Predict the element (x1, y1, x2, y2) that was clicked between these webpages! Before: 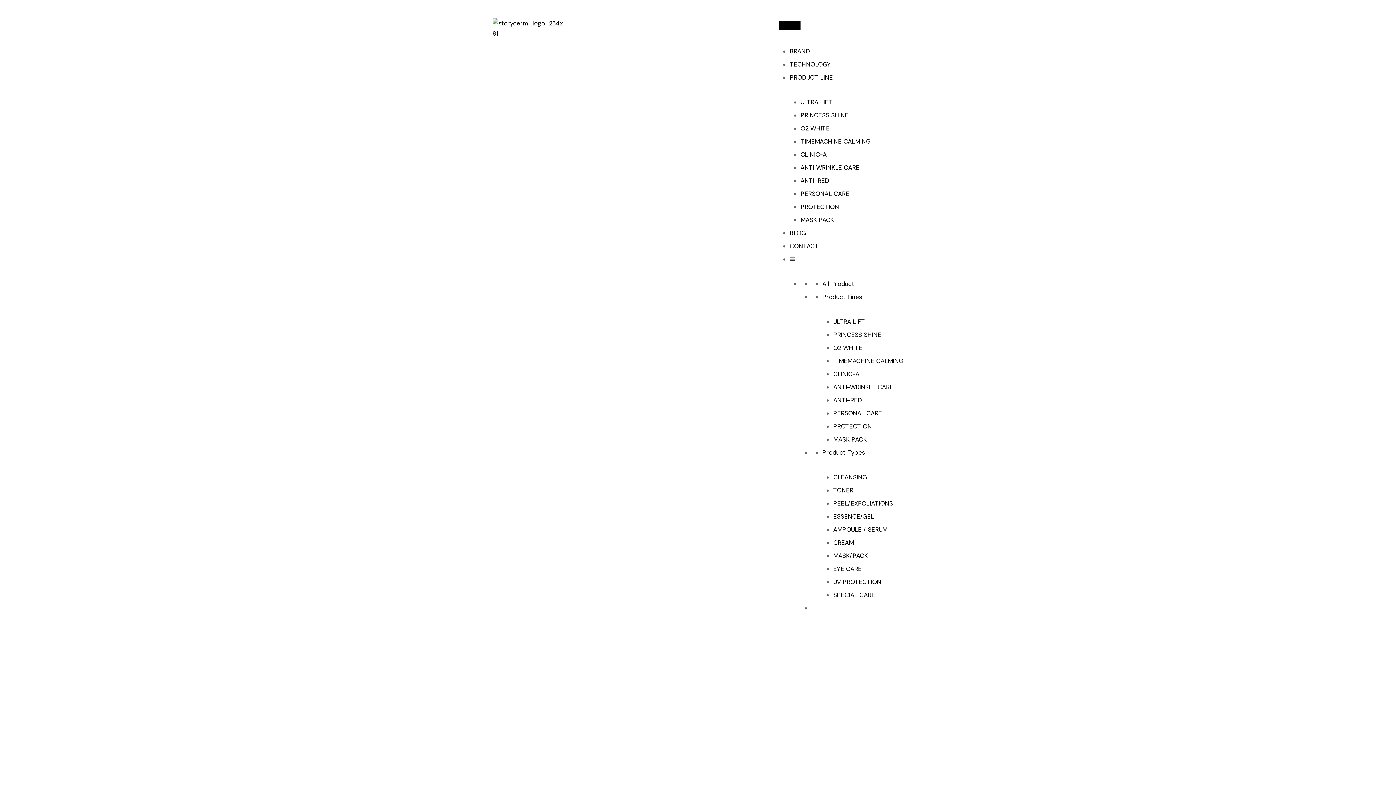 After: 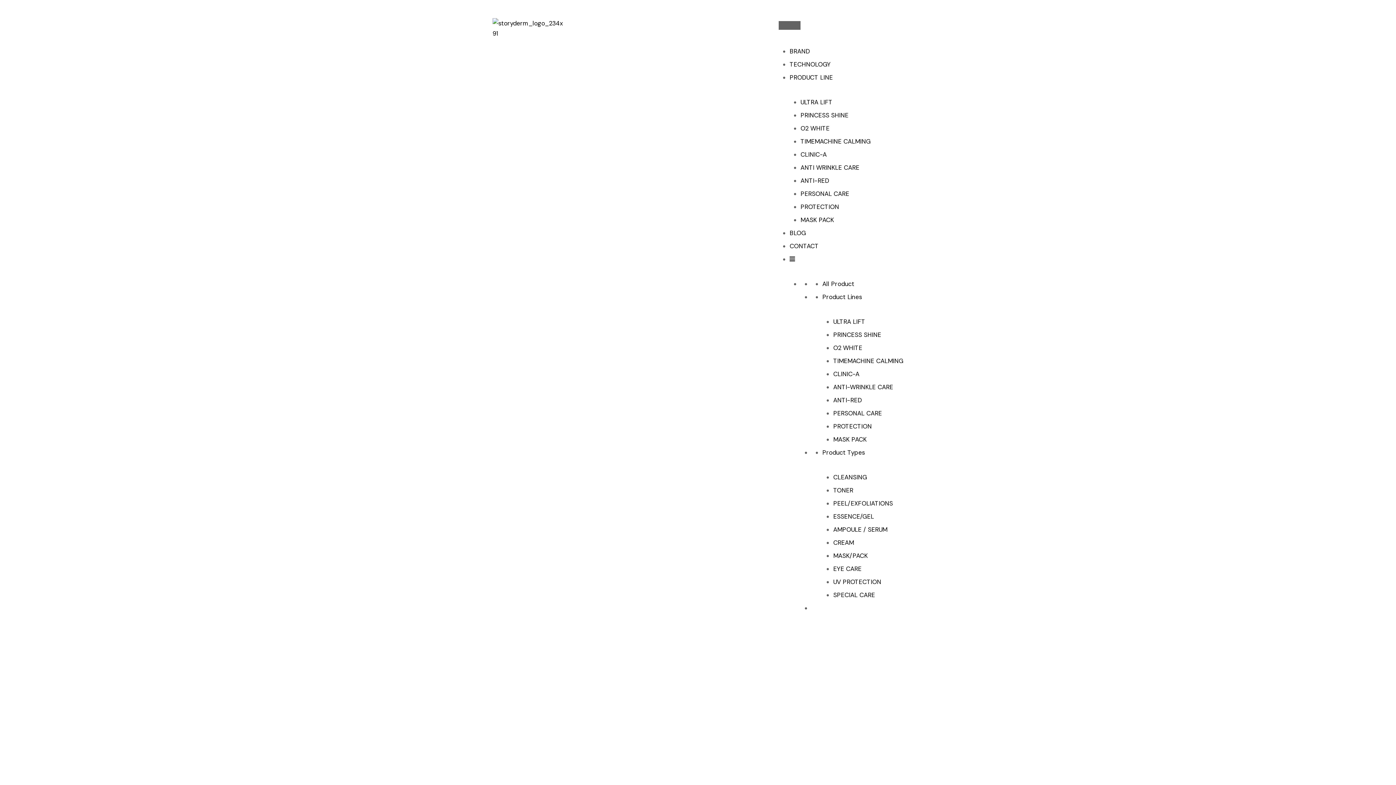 Action: bbox: (778, 21, 800, 29) label: Toggle Menu